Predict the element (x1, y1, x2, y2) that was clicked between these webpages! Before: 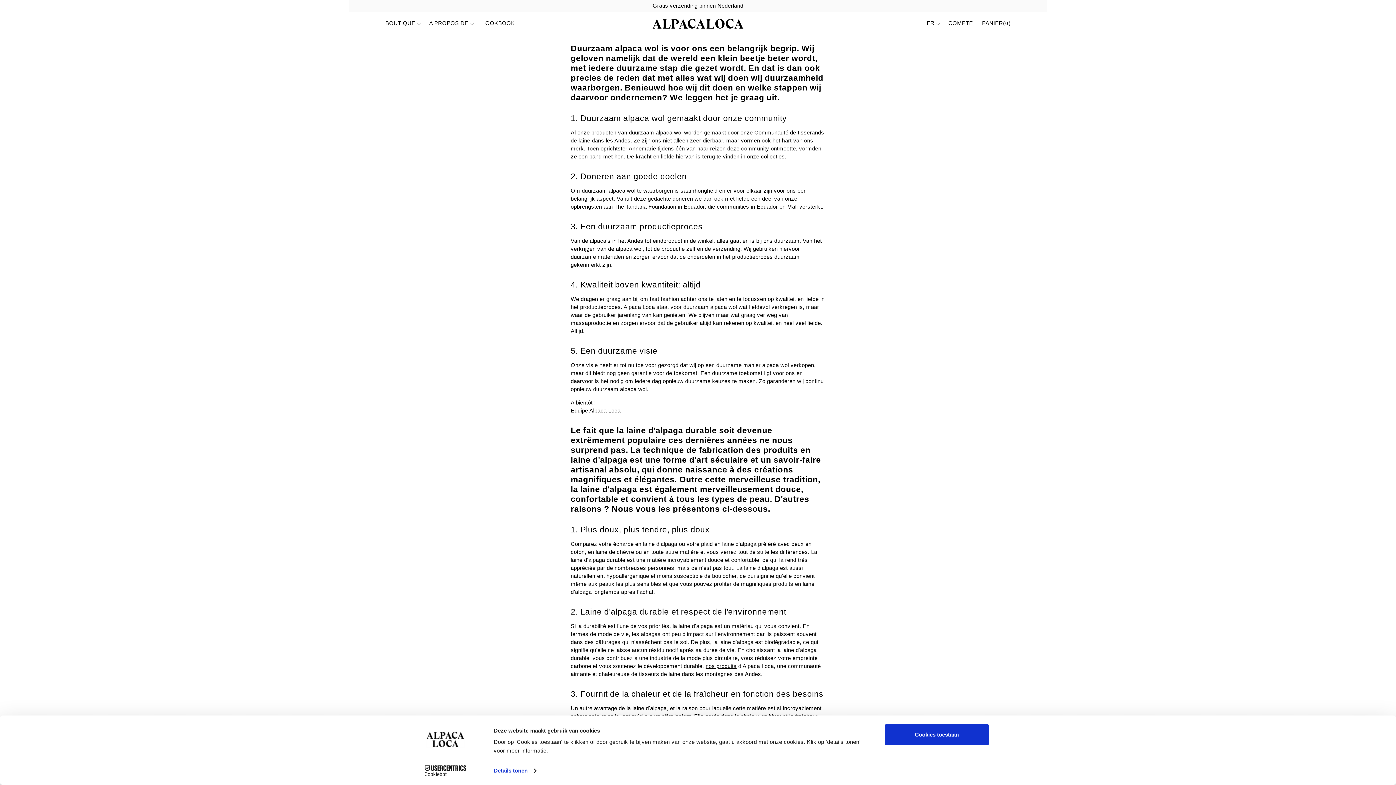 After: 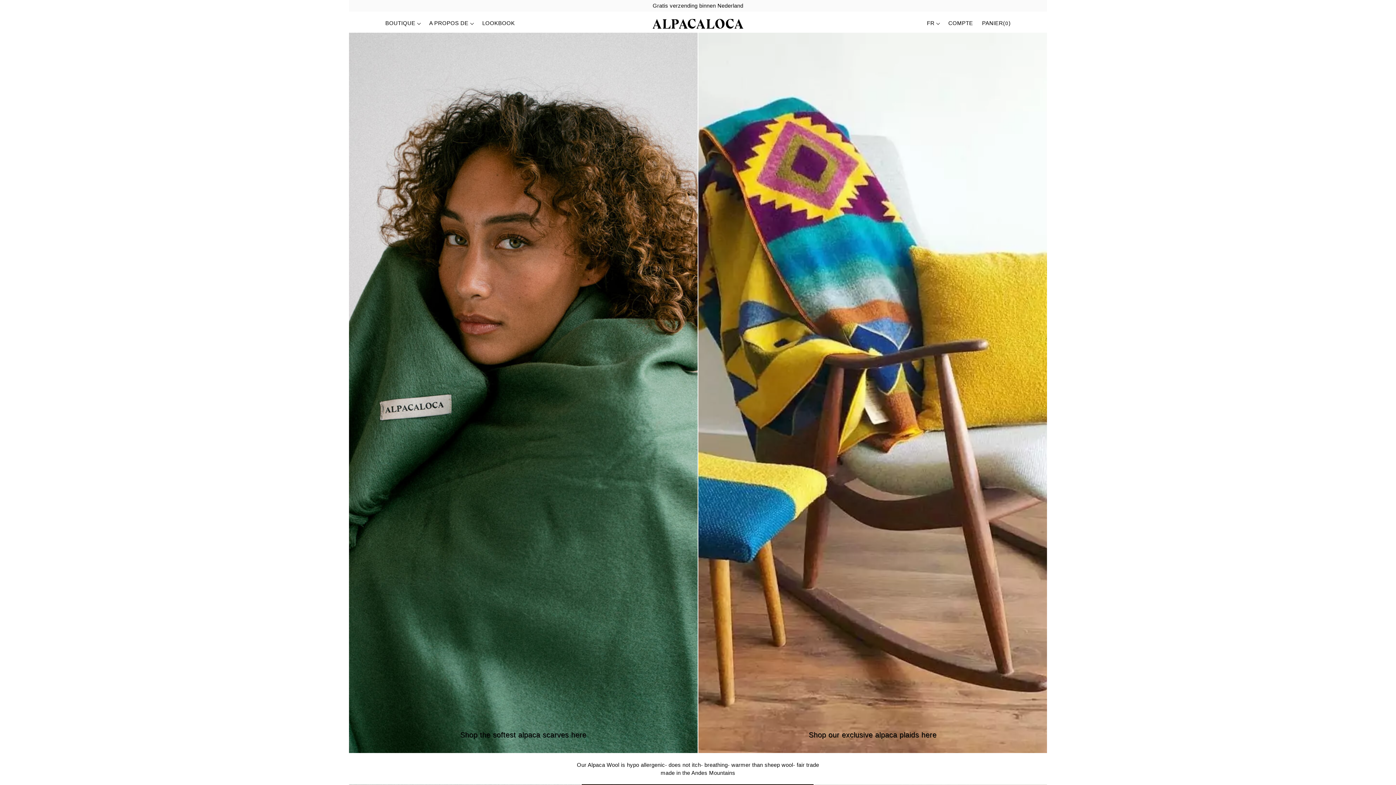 Action: bbox: (652, 13, 743, 34)